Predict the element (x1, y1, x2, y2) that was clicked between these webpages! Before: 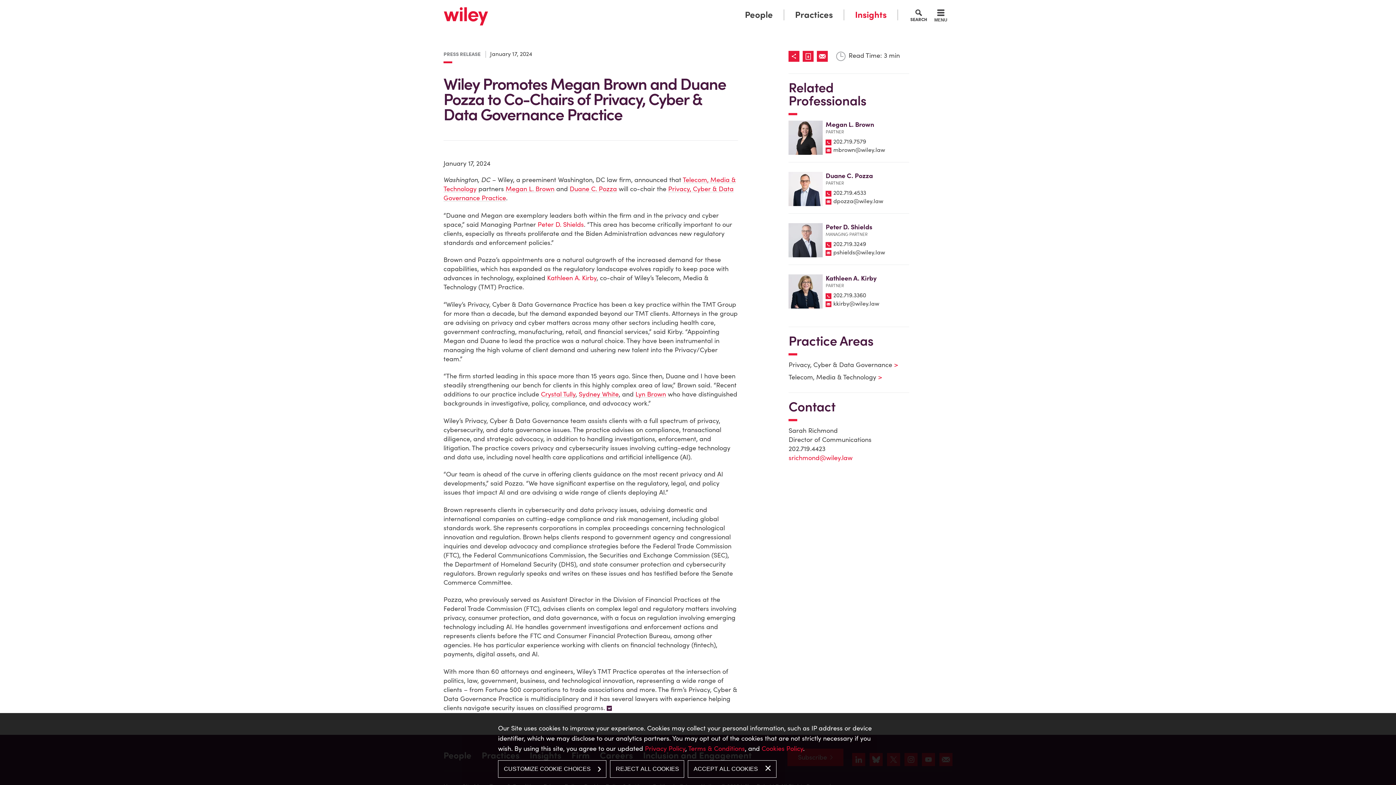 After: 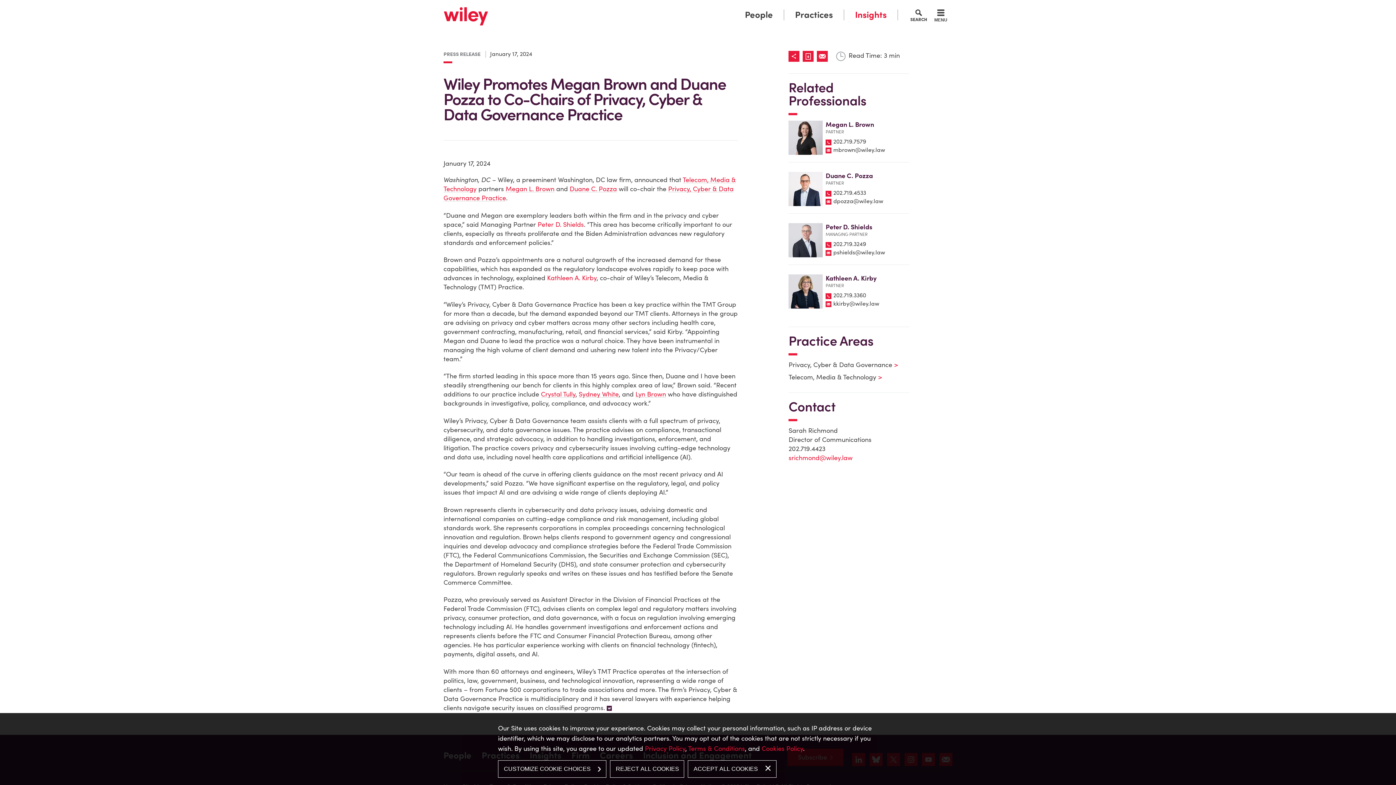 Action: label: 202.719.3360 bbox: (833, 291, 866, 299)